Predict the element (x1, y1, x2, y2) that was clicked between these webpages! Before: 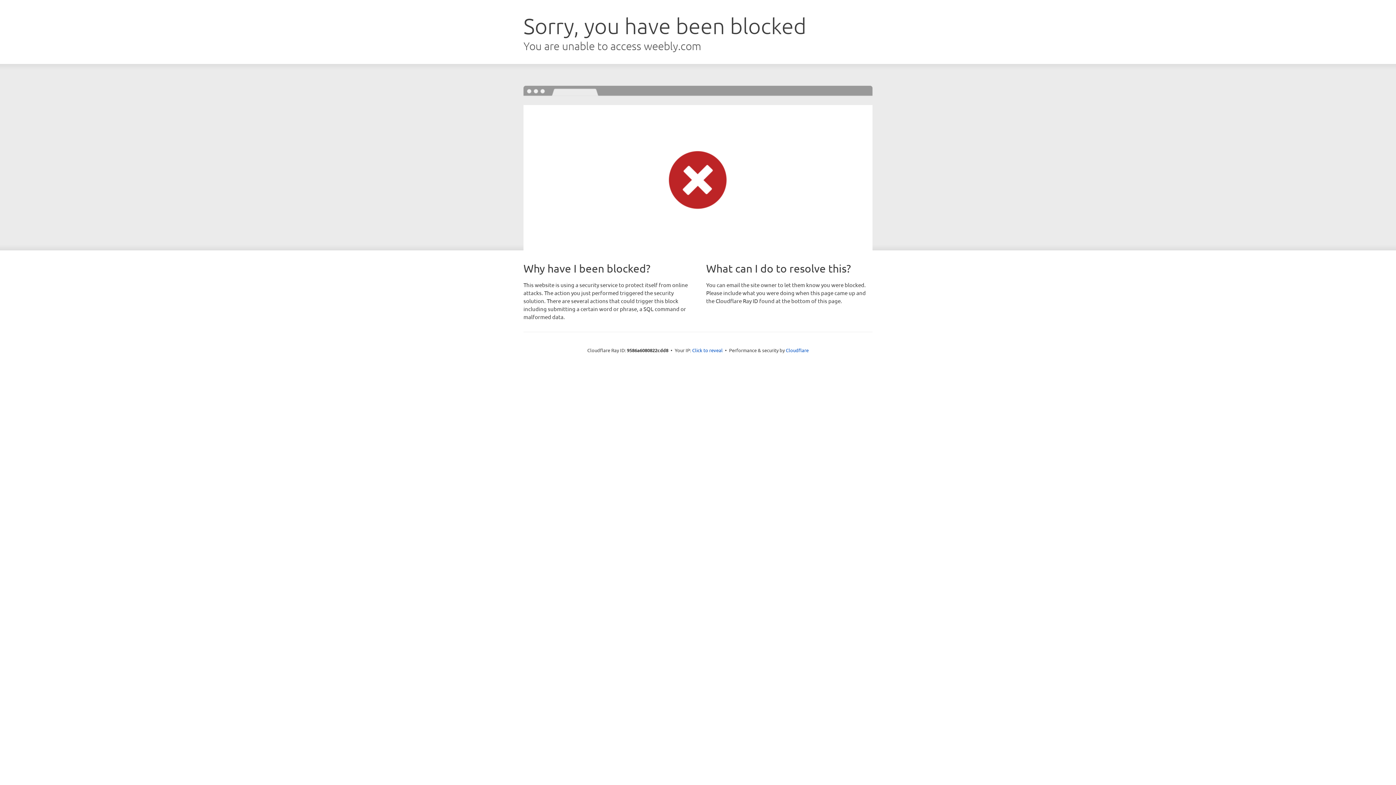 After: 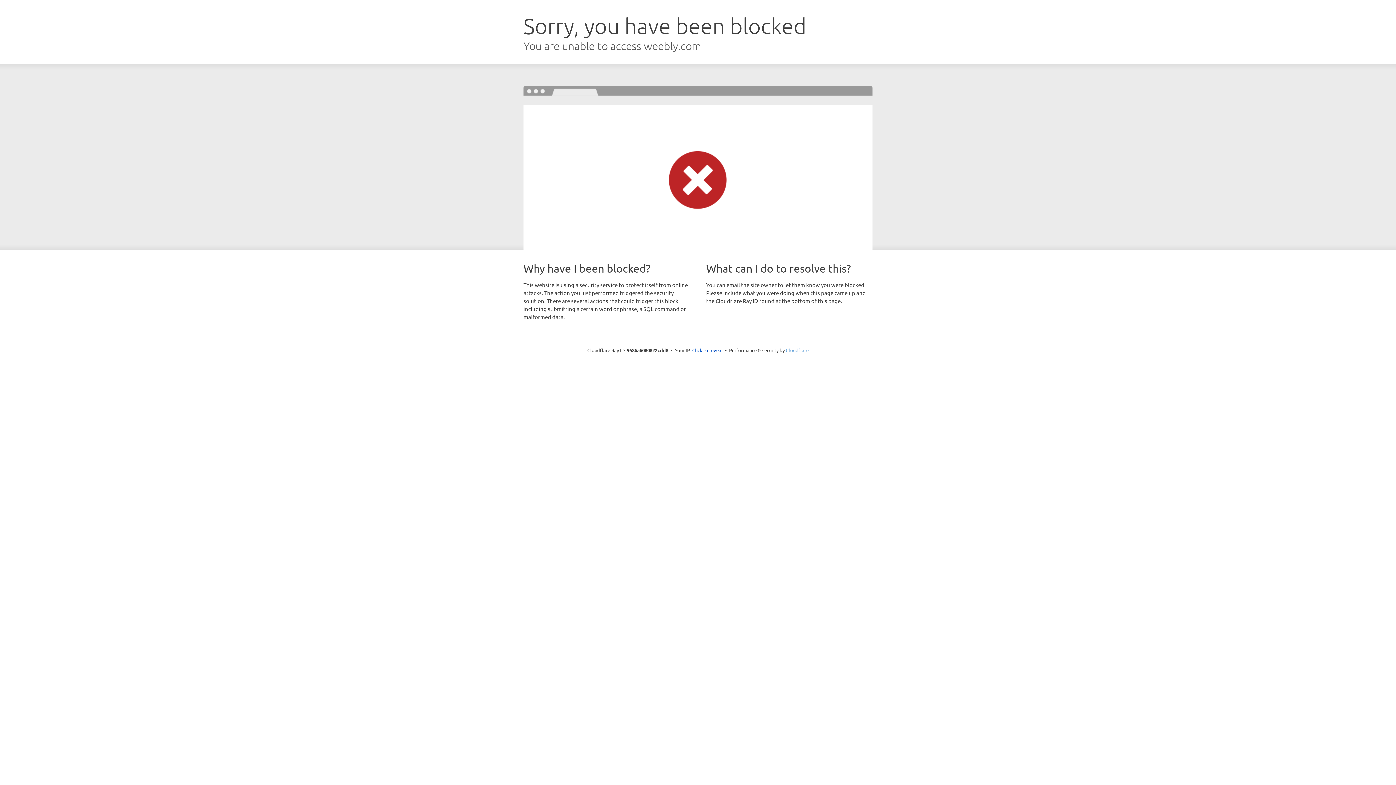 Action: label: Cloudflare bbox: (786, 347, 808, 353)